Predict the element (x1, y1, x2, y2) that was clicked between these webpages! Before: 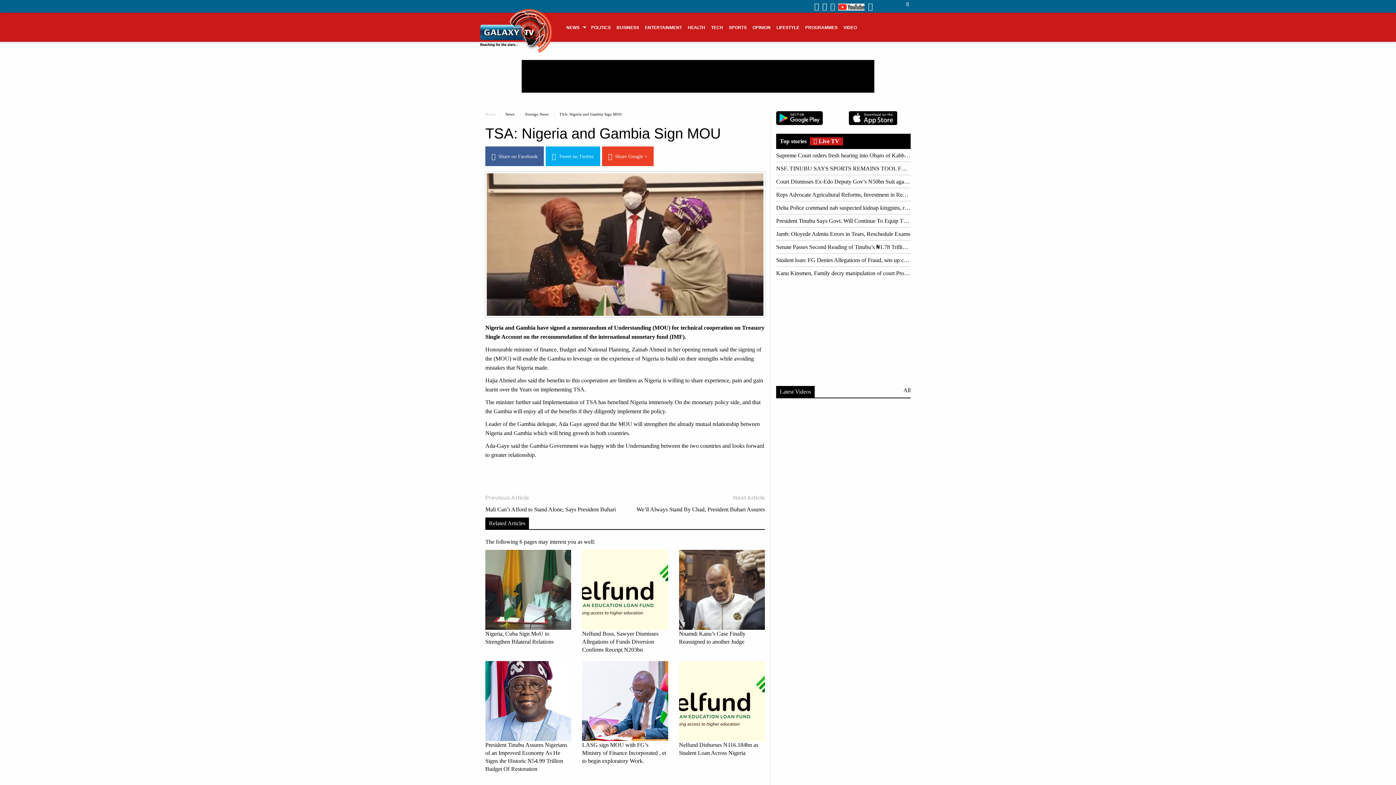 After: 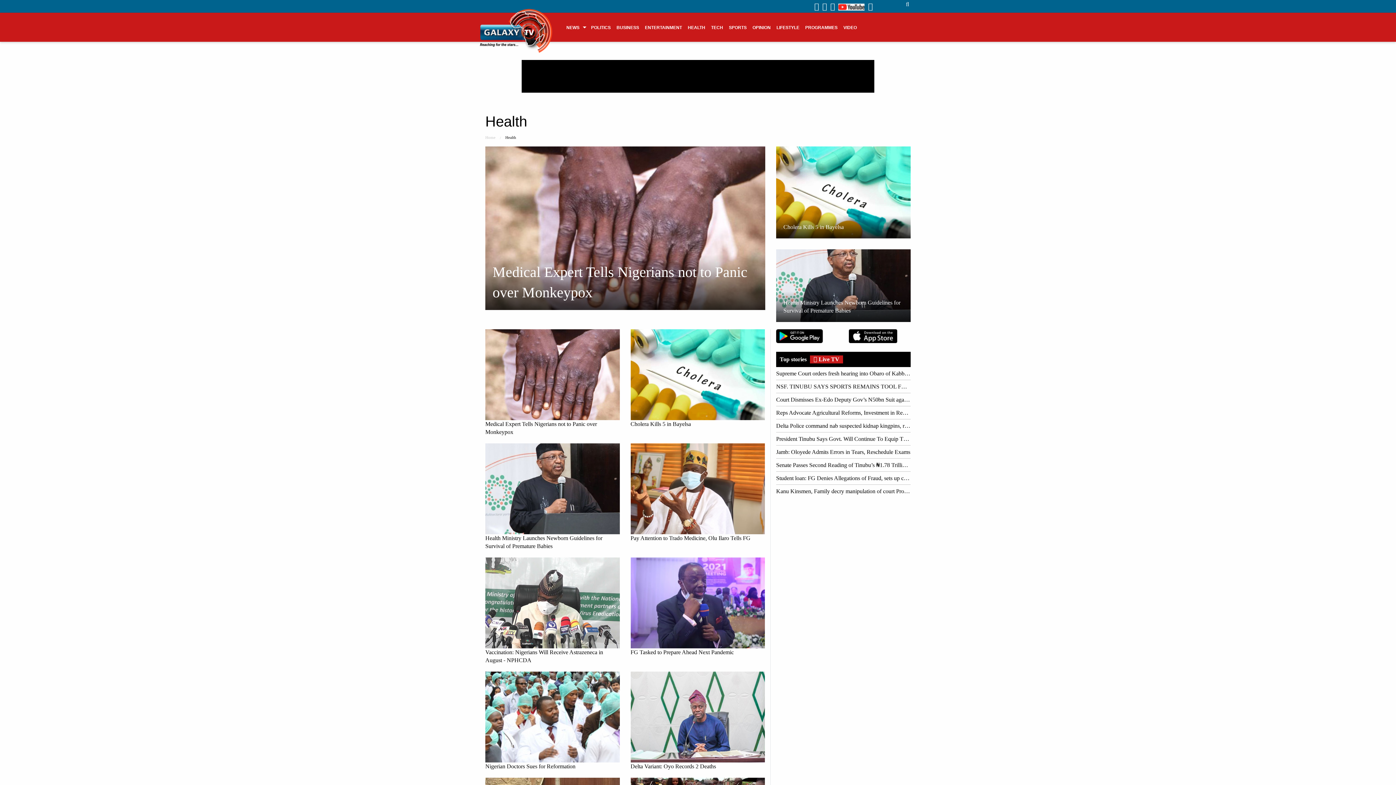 Action: bbox: (685, 12, 708, 41) label: HEALTH